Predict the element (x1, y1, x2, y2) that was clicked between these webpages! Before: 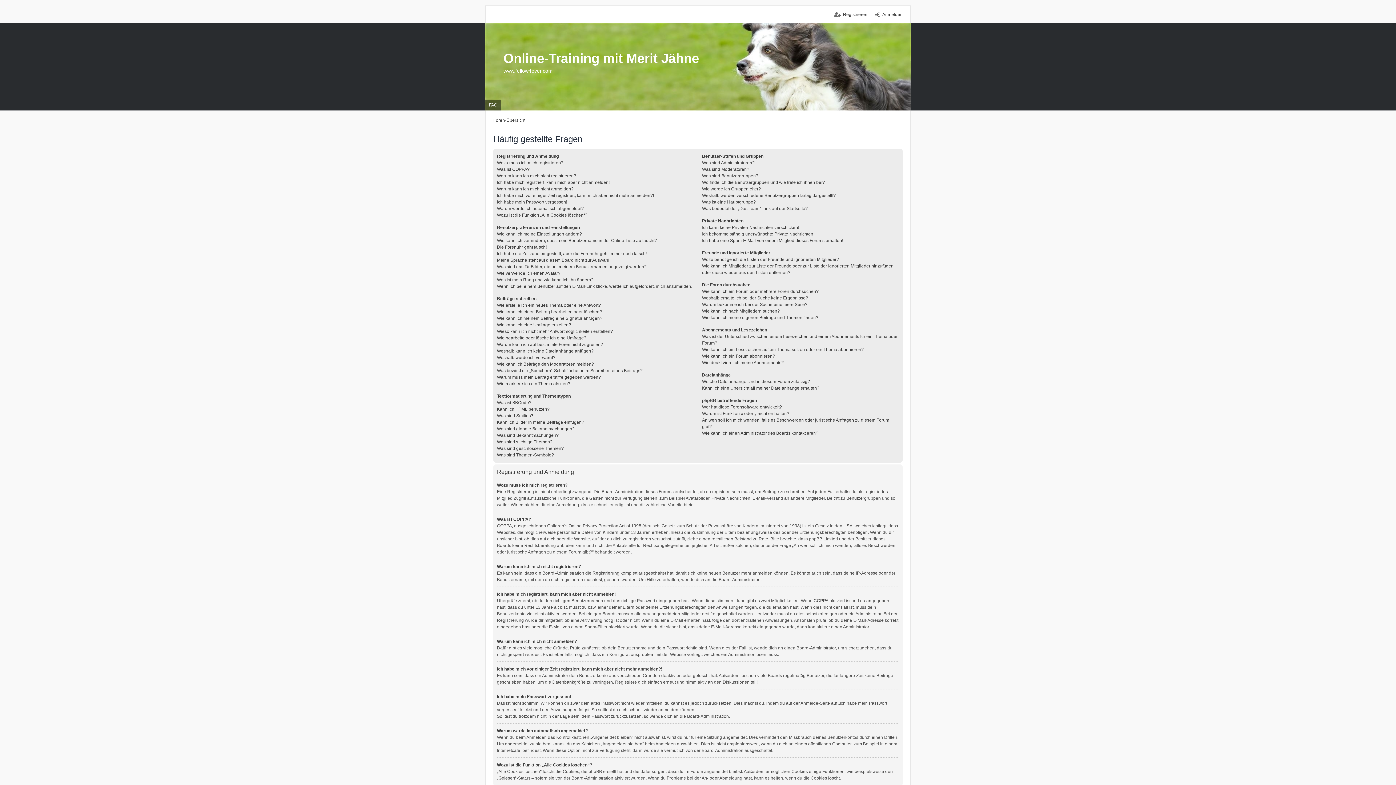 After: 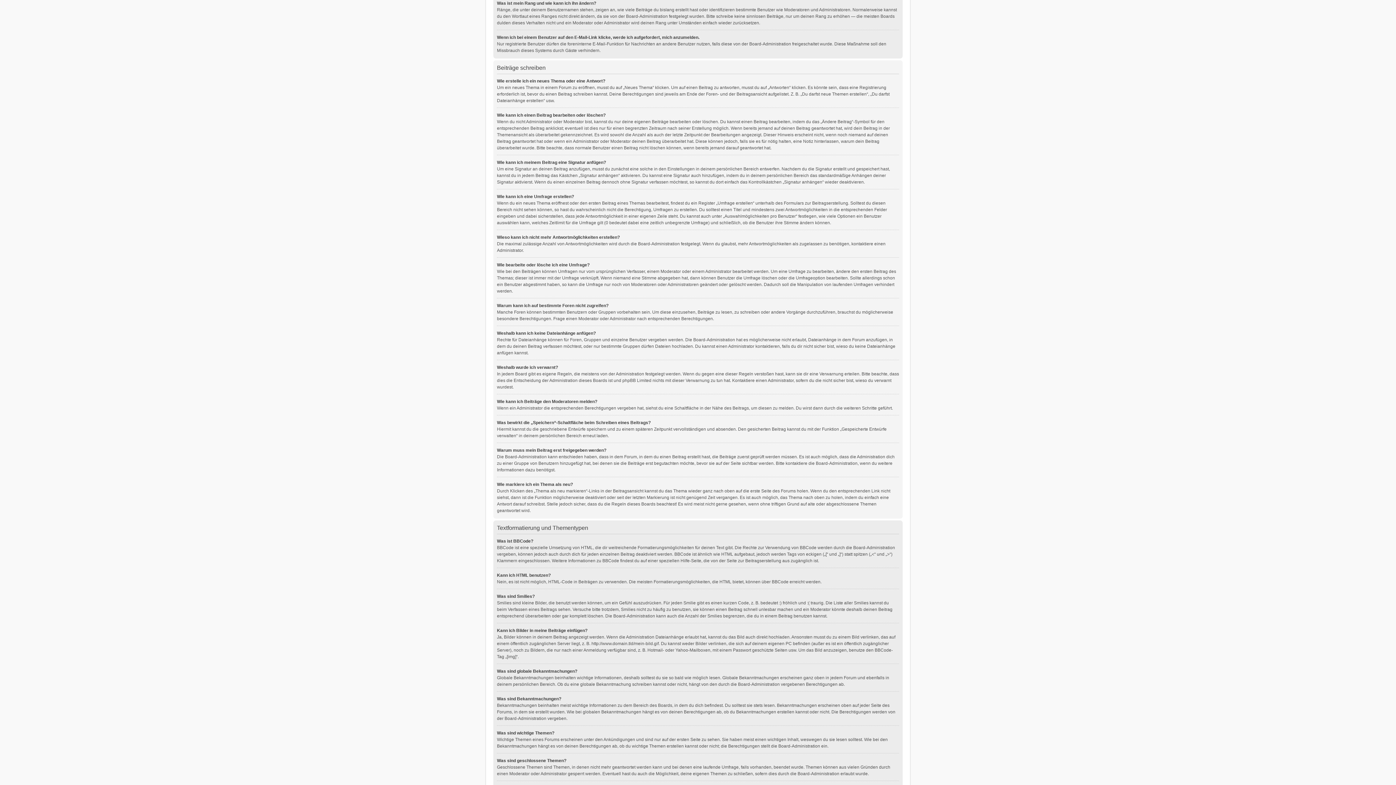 Action: bbox: (497, 277, 593, 282) label: Was ist mein Rang und wie kann ich ihn ändern?